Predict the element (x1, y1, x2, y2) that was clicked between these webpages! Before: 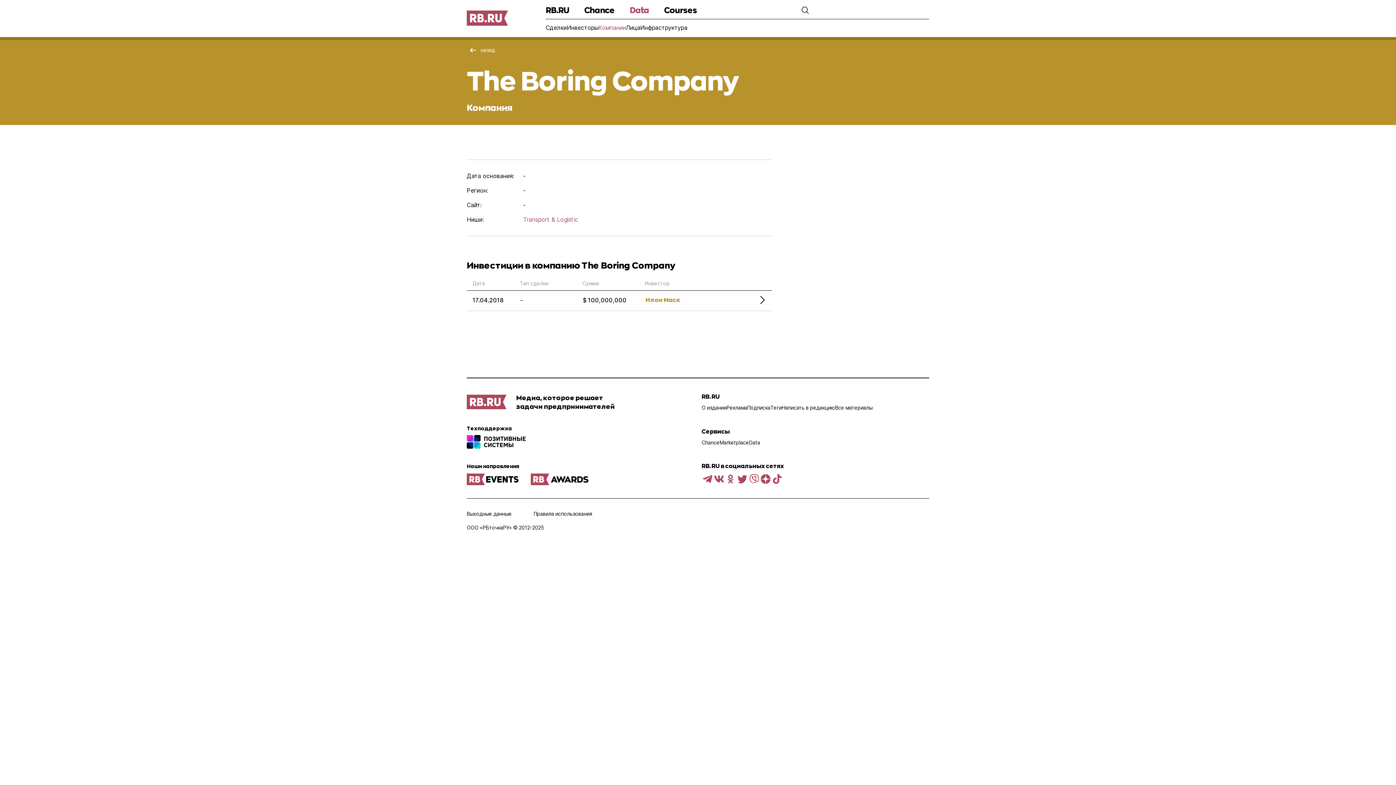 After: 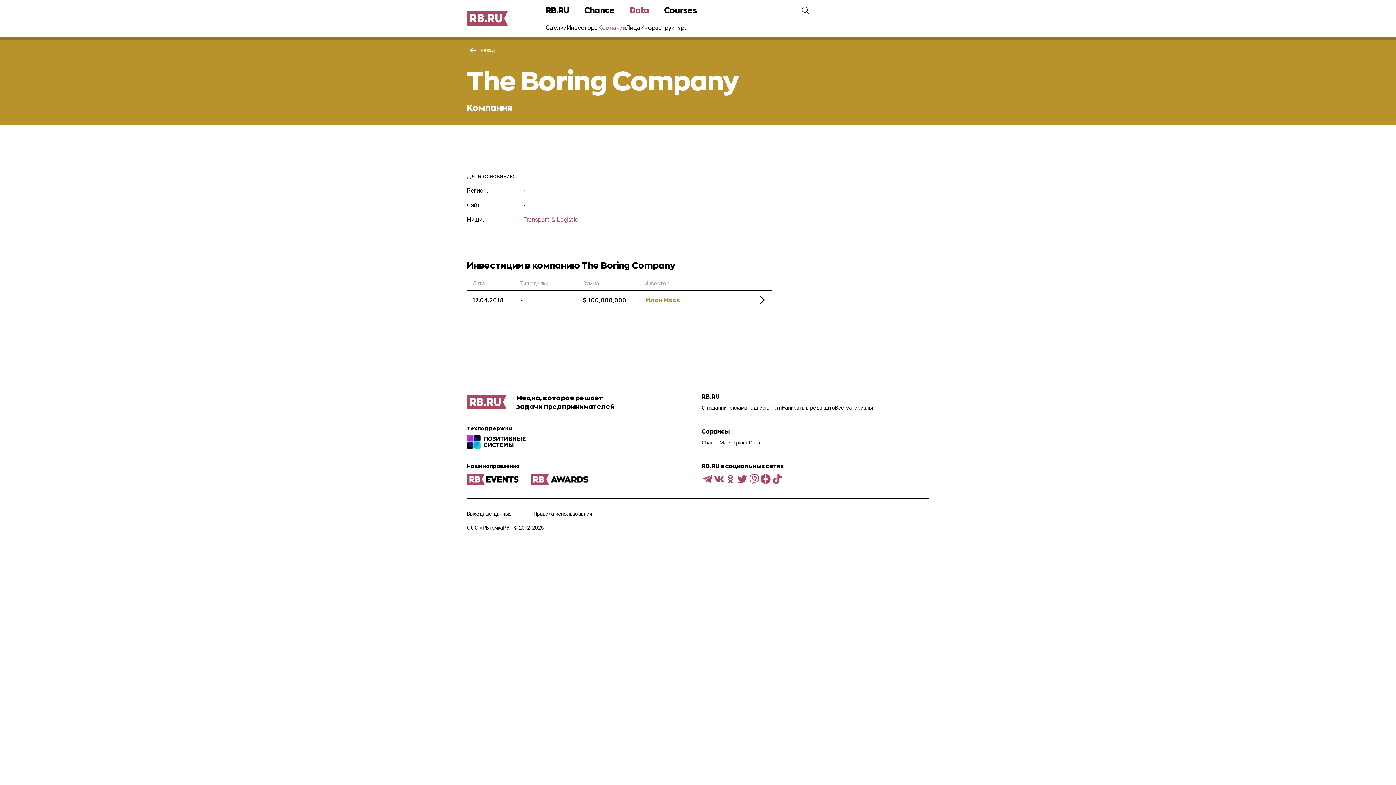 Action: bbox: (749, 439, 760, 445) label: Data